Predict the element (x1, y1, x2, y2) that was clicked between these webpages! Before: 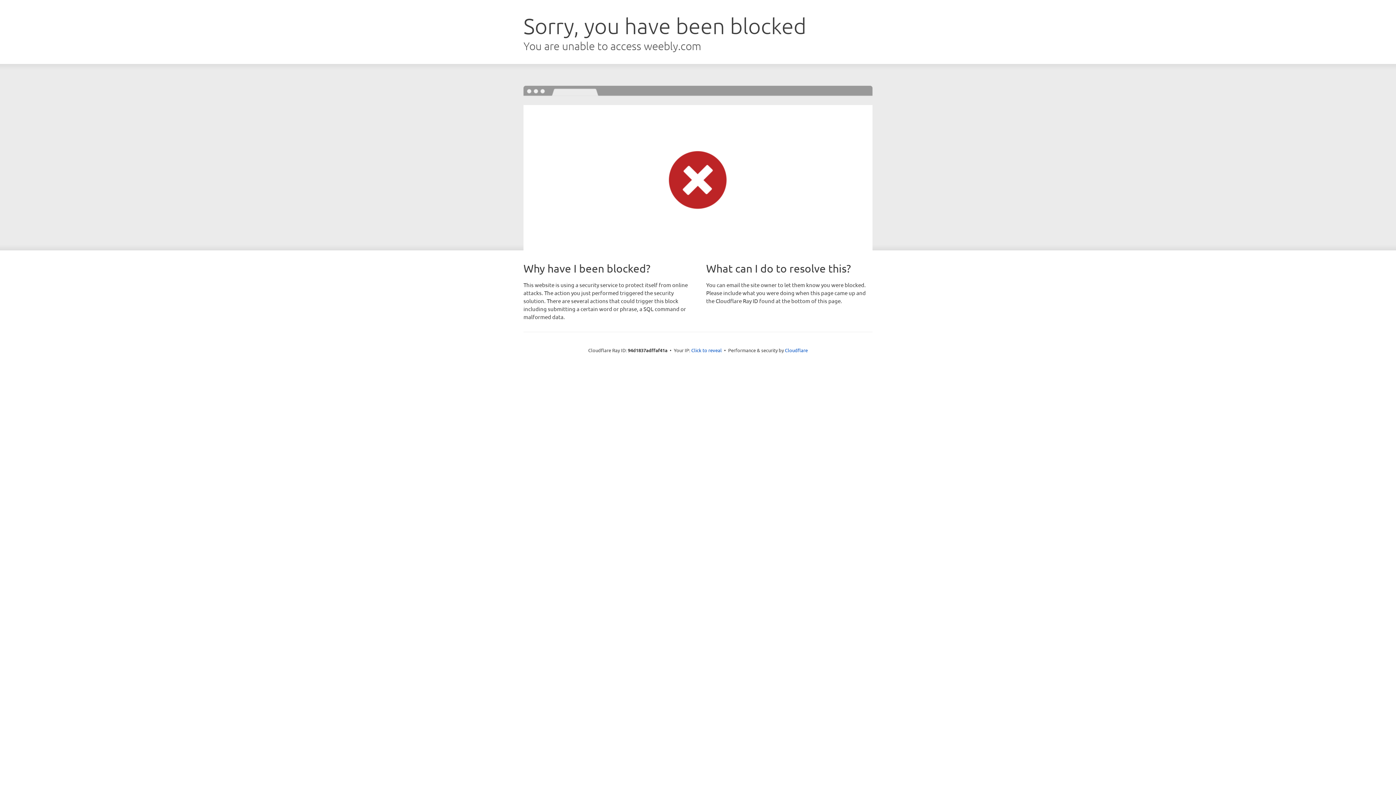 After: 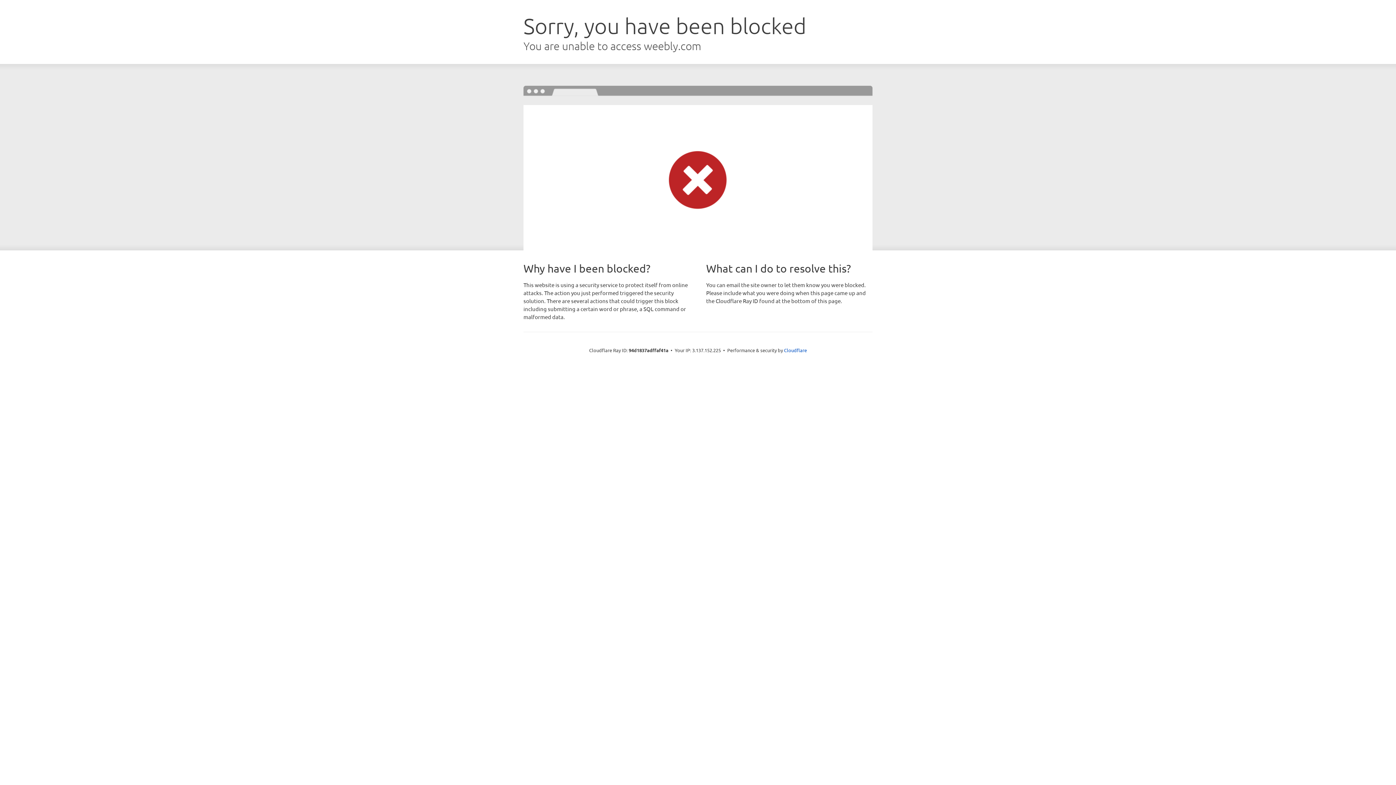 Action: bbox: (691, 346, 722, 353) label: Click to reveal